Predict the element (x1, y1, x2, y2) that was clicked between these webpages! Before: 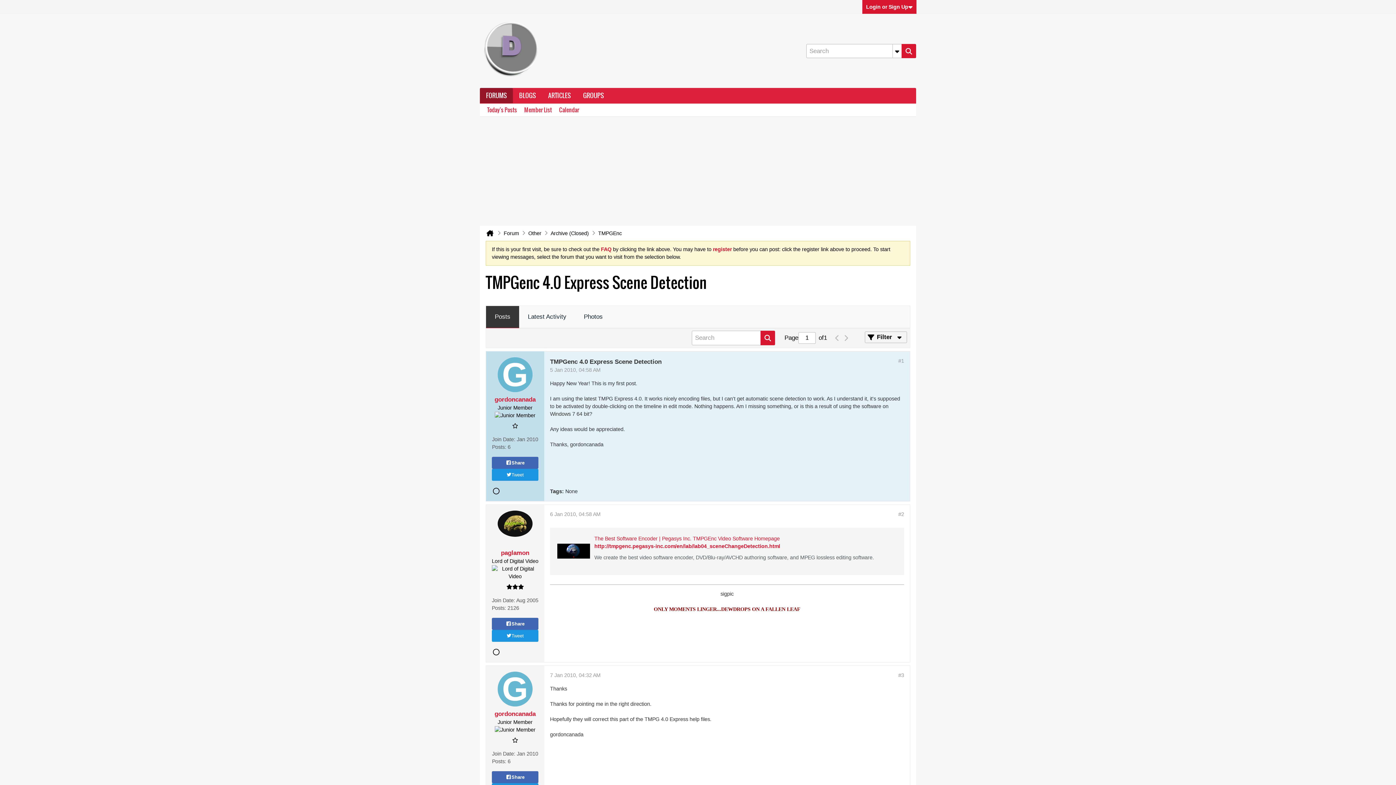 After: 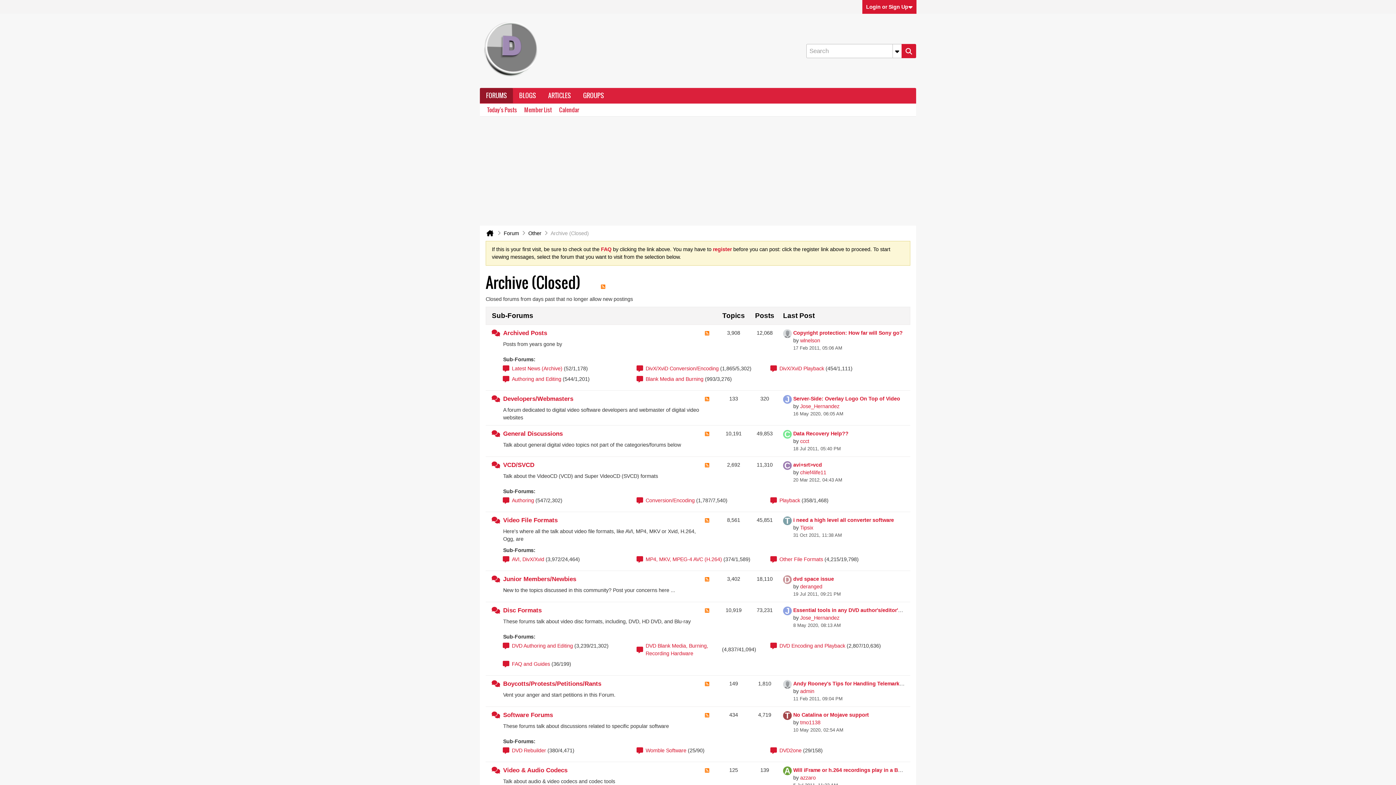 Action: label: Archive (Closed) bbox: (550, 229, 589, 237)